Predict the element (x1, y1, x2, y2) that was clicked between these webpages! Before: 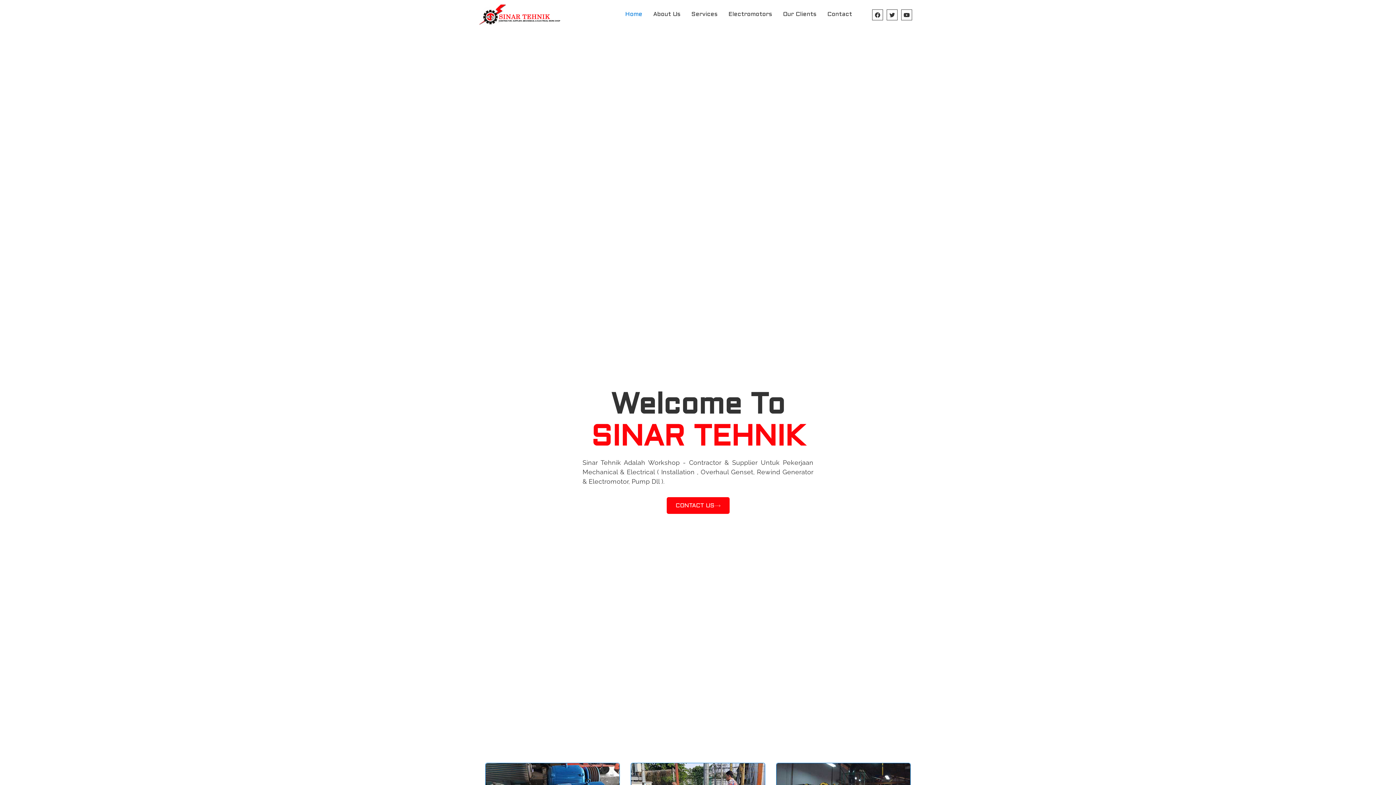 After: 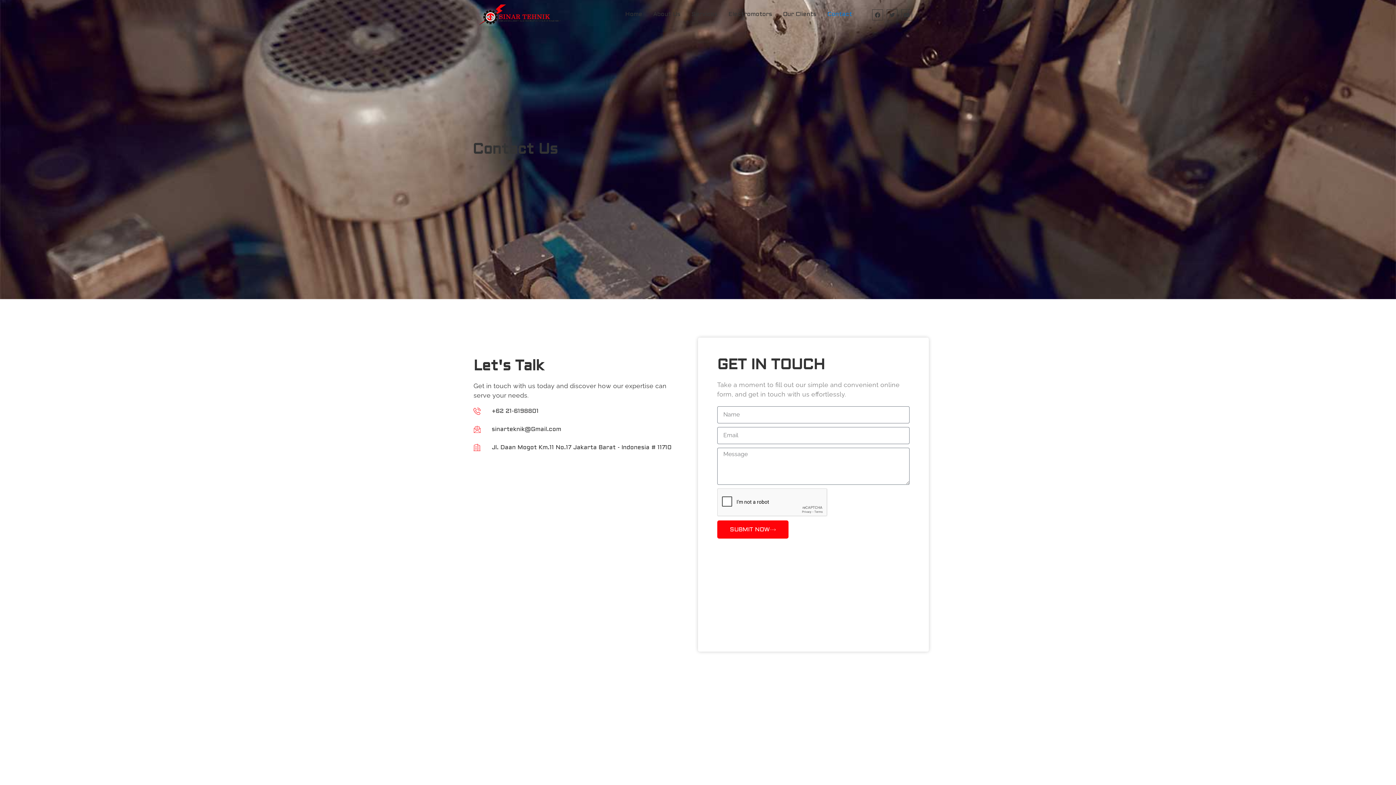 Action: label: CONTACT US bbox: (666, 497, 729, 514)